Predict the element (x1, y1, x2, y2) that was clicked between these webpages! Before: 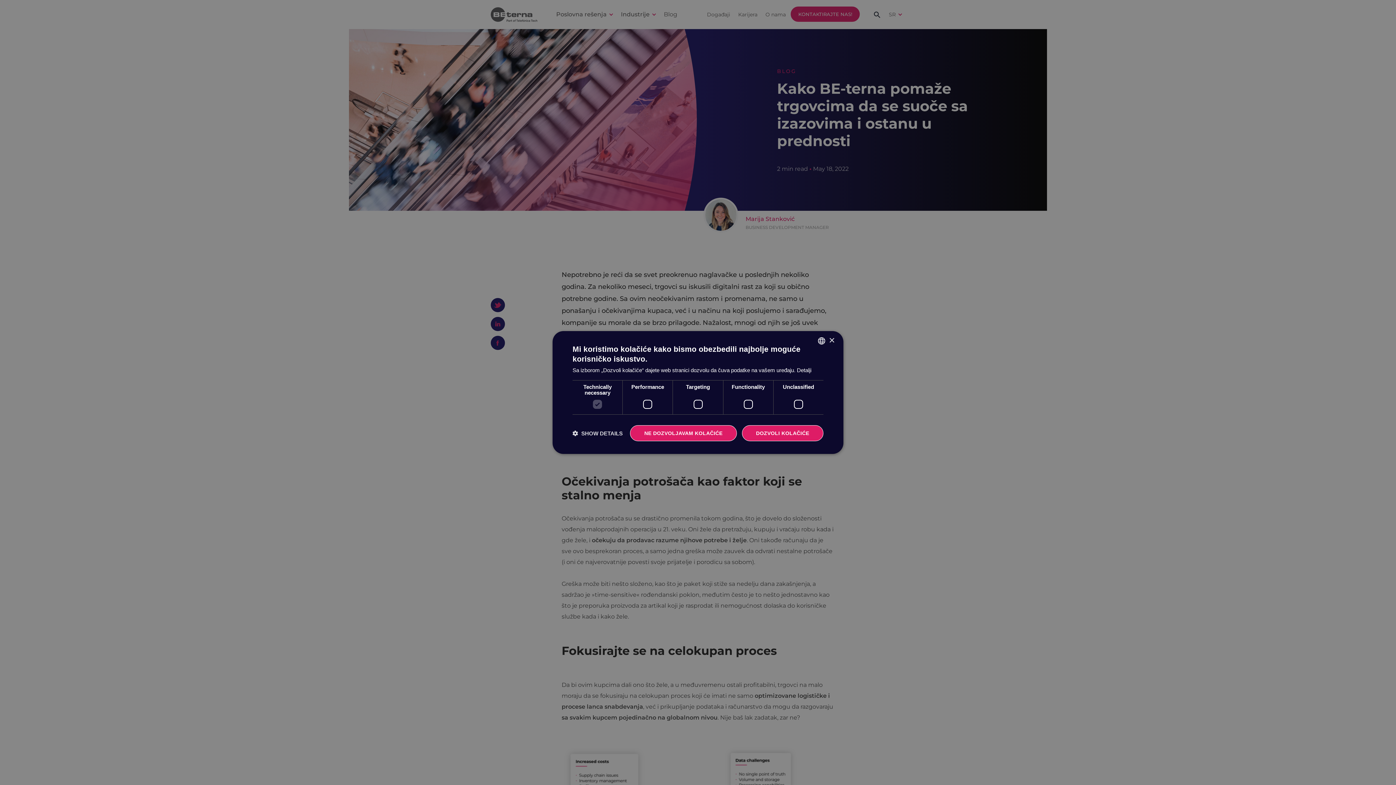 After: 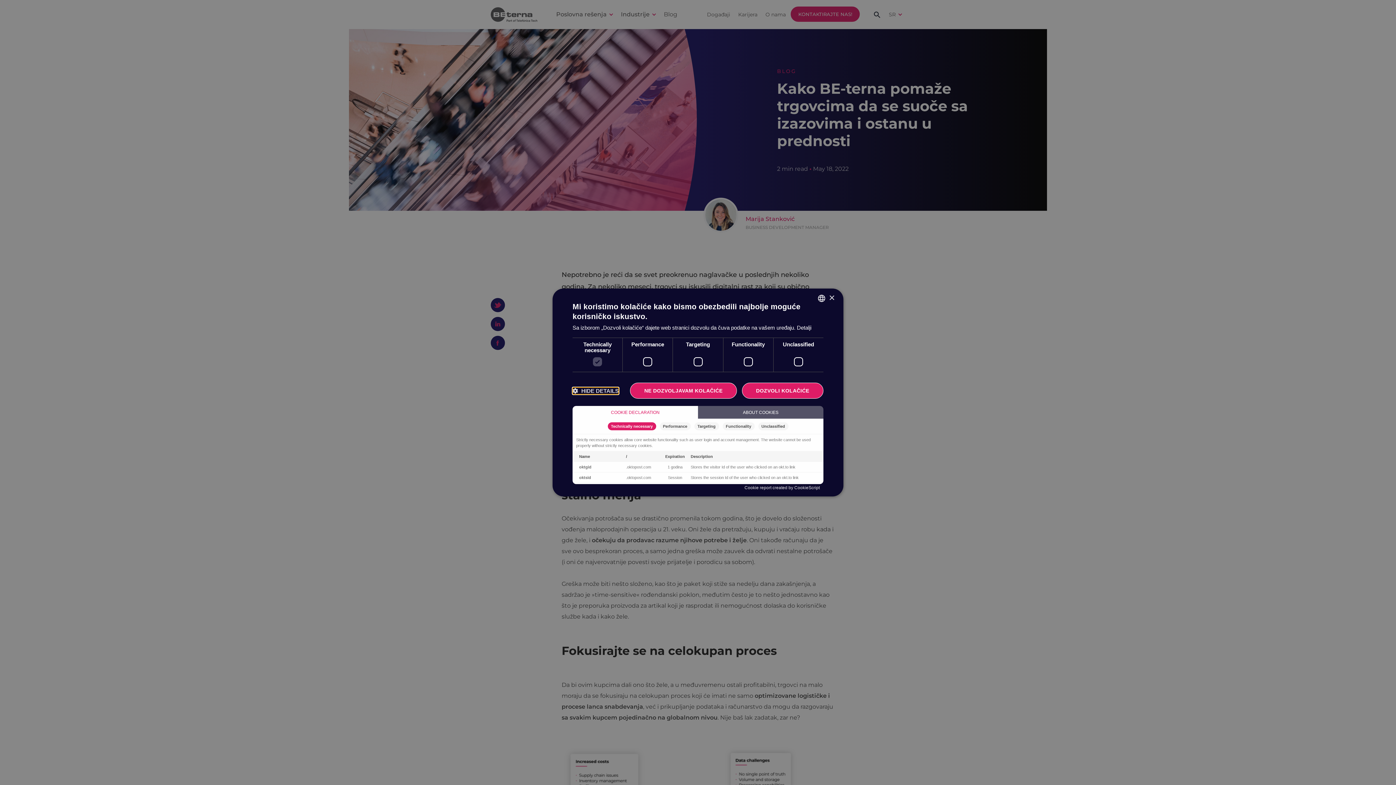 Action: bbox: (572, 430, 622, 436) label:  SHOW DETAILS